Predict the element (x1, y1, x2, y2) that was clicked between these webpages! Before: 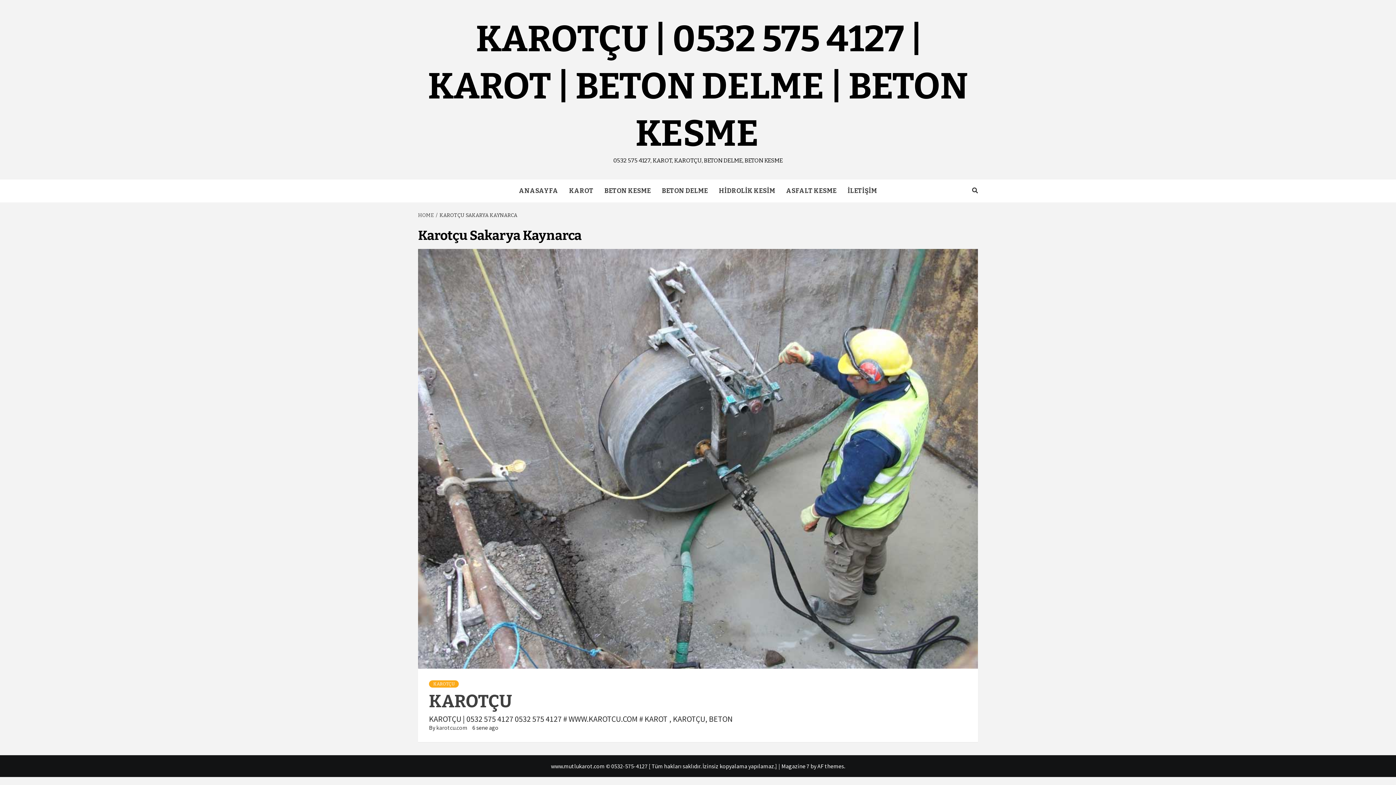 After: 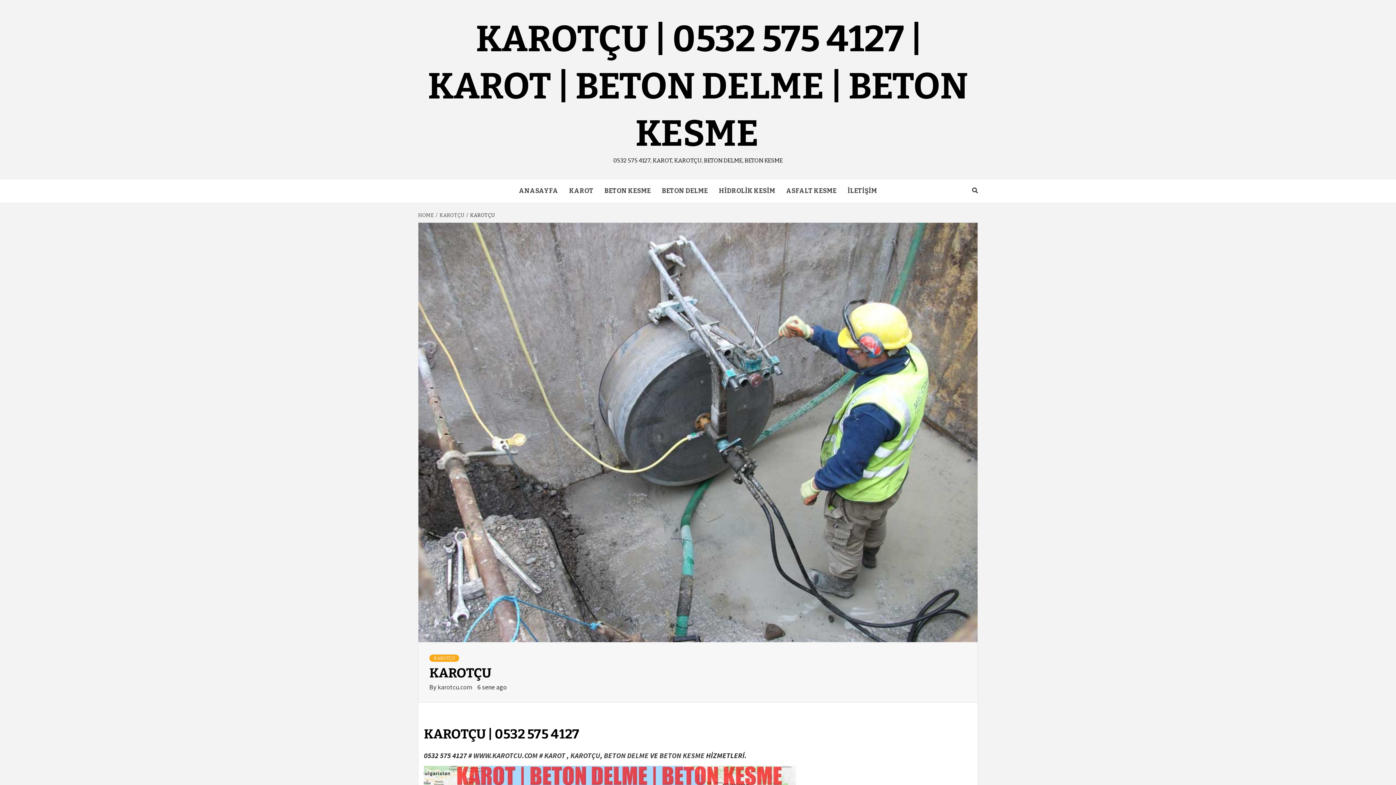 Action: bbox: (418, 454, 978, 461)